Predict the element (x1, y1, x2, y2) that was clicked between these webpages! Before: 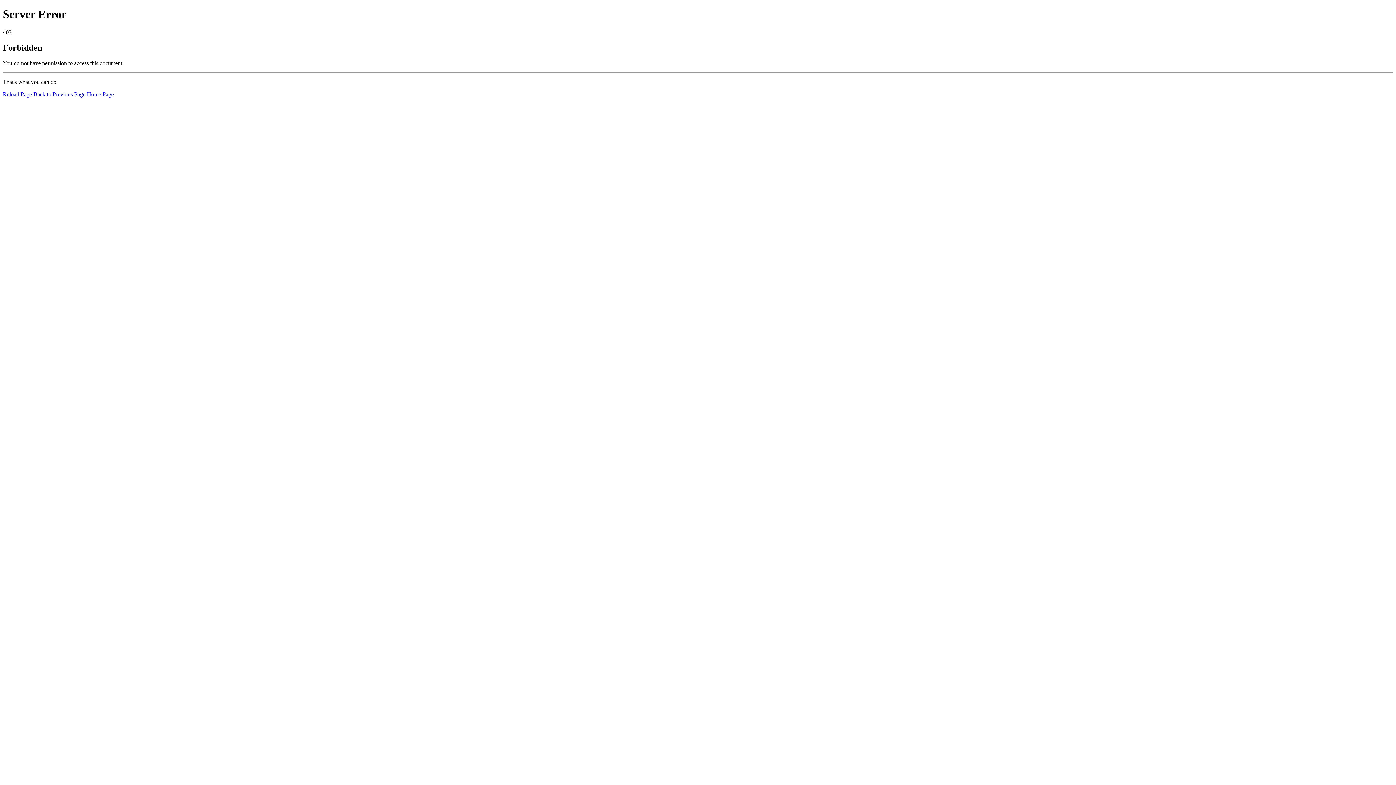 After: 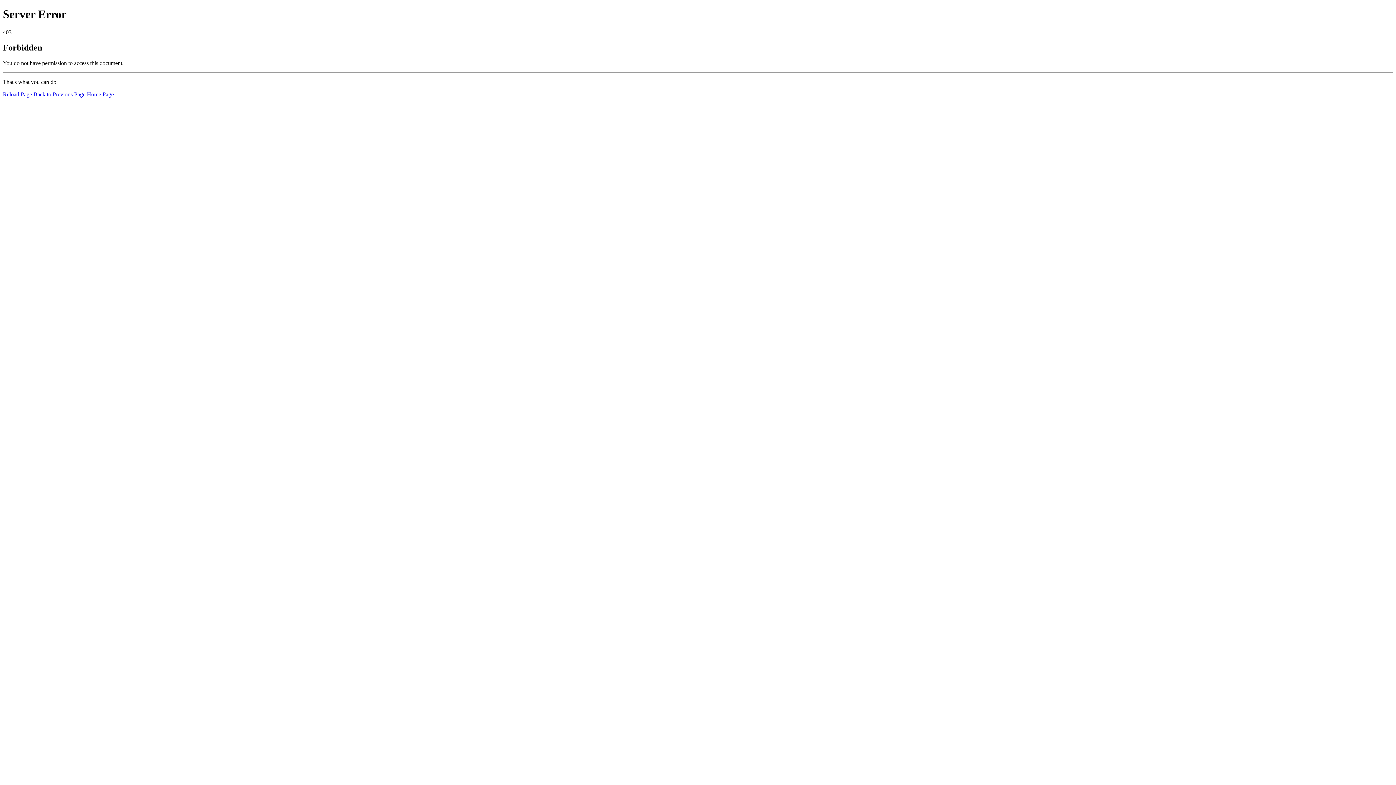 Action: bbox: (2, 91, 32, 97) label: Reload Page